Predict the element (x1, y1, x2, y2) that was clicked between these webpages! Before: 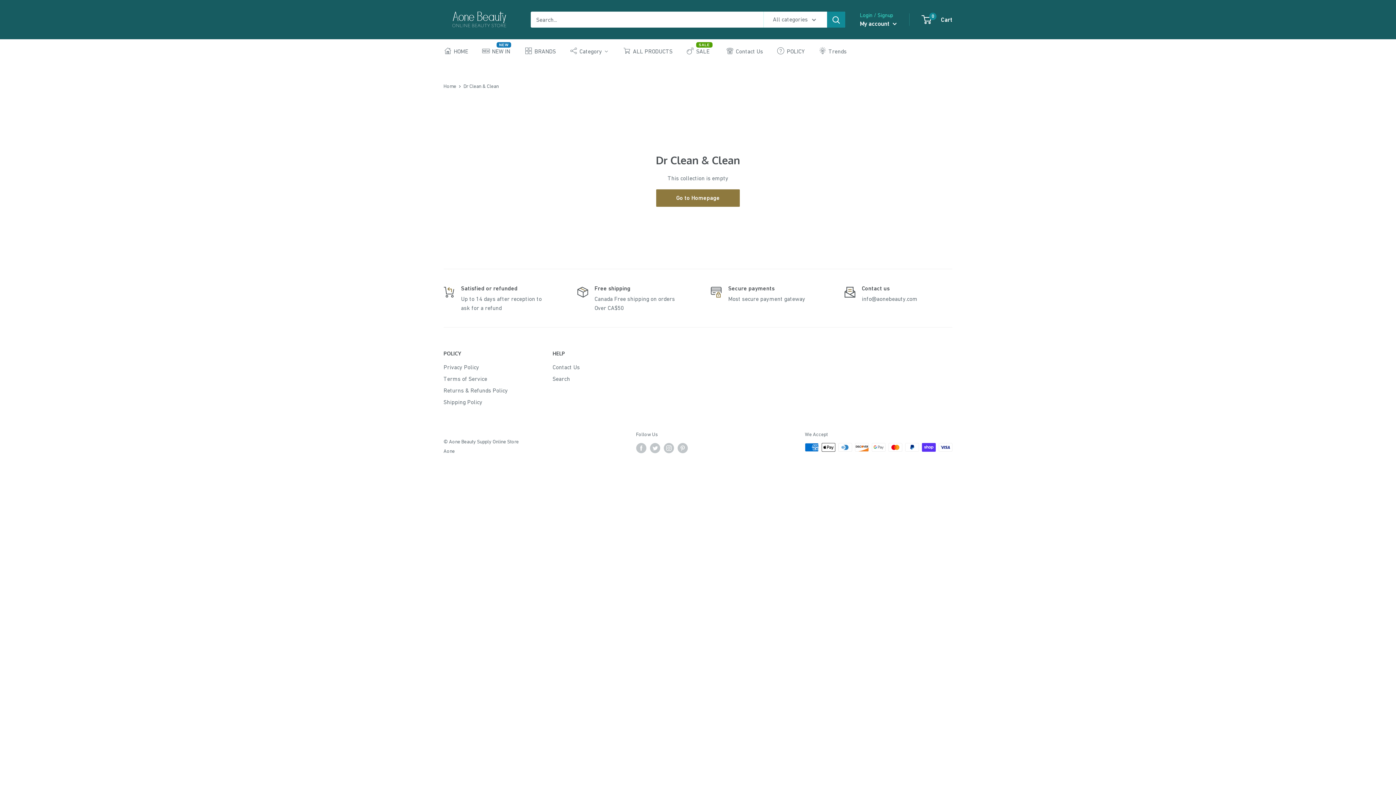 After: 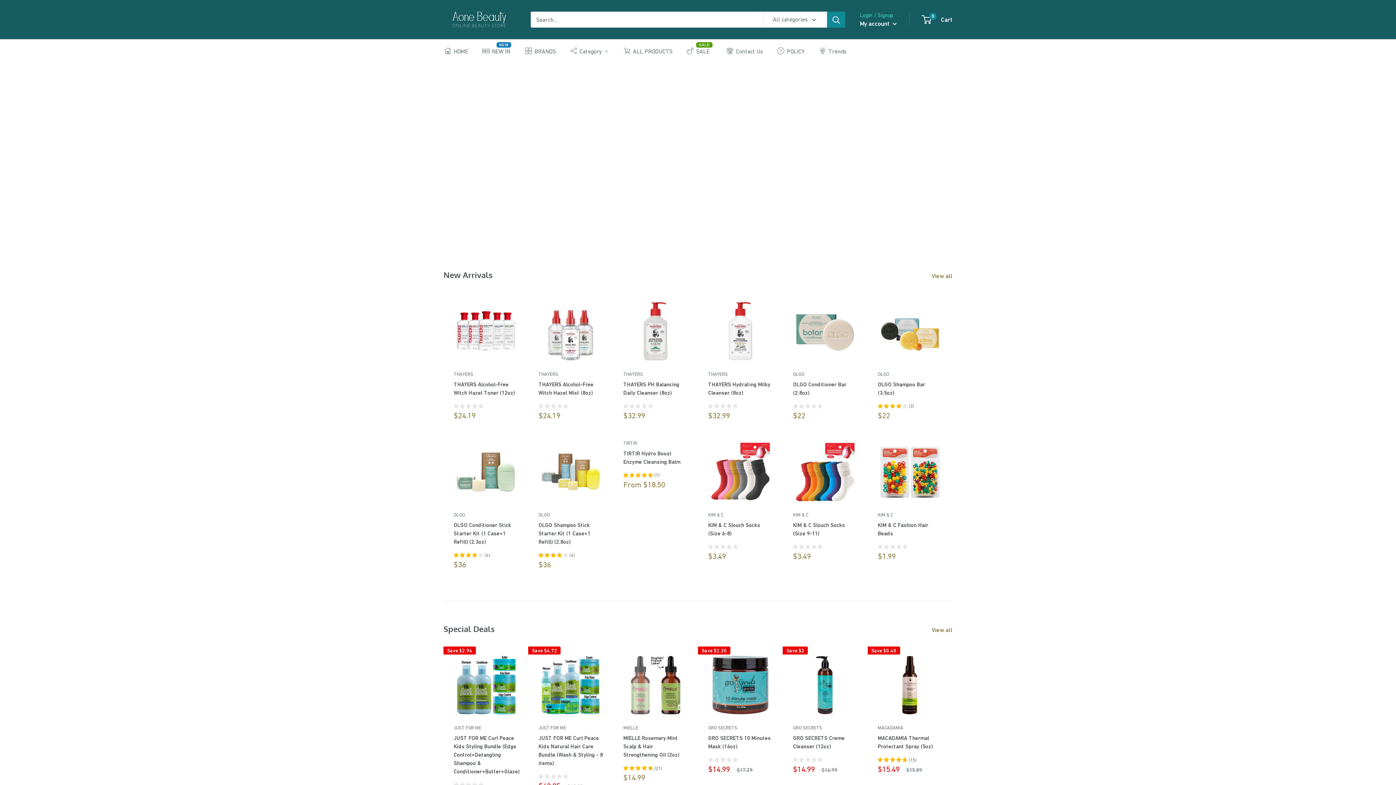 Action: bbox: (443, 83, 456, 88) label: Home